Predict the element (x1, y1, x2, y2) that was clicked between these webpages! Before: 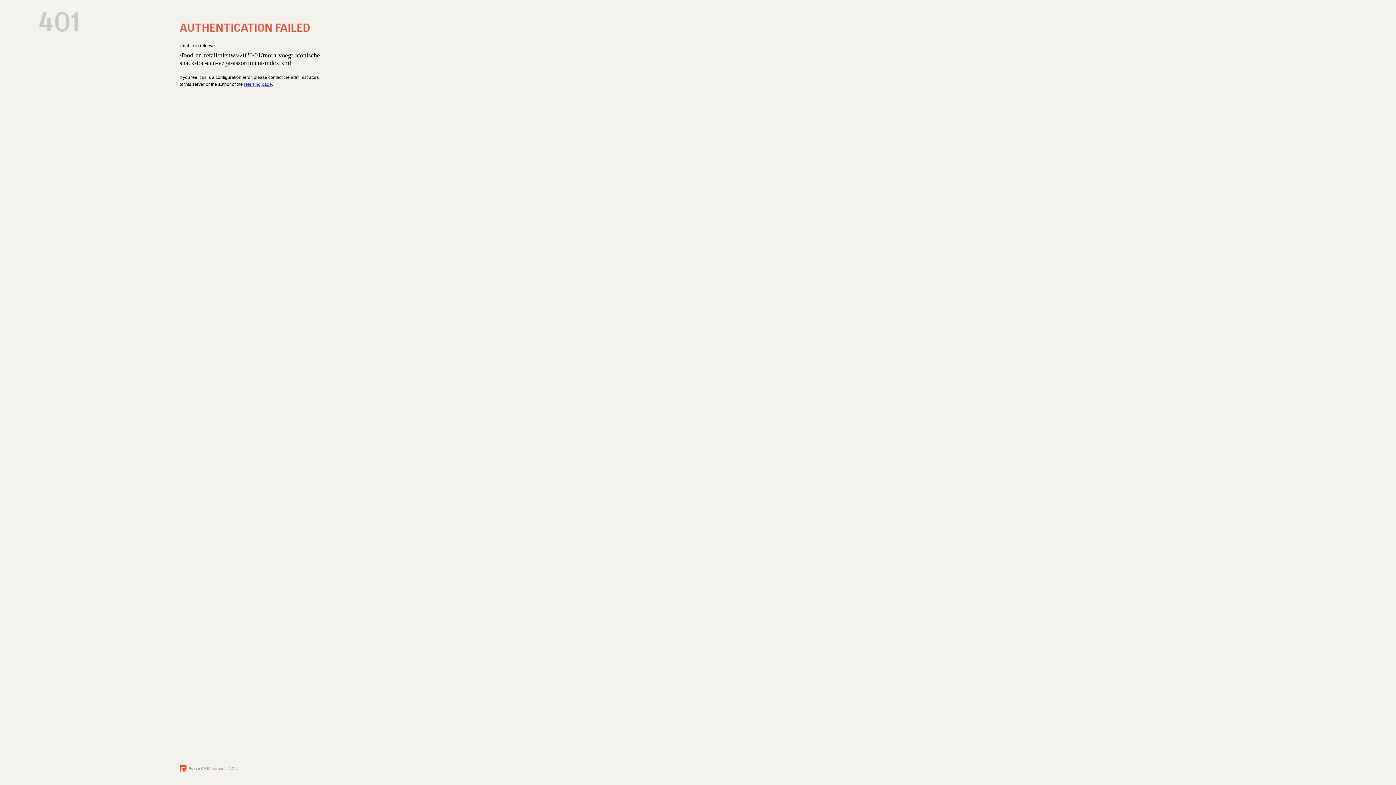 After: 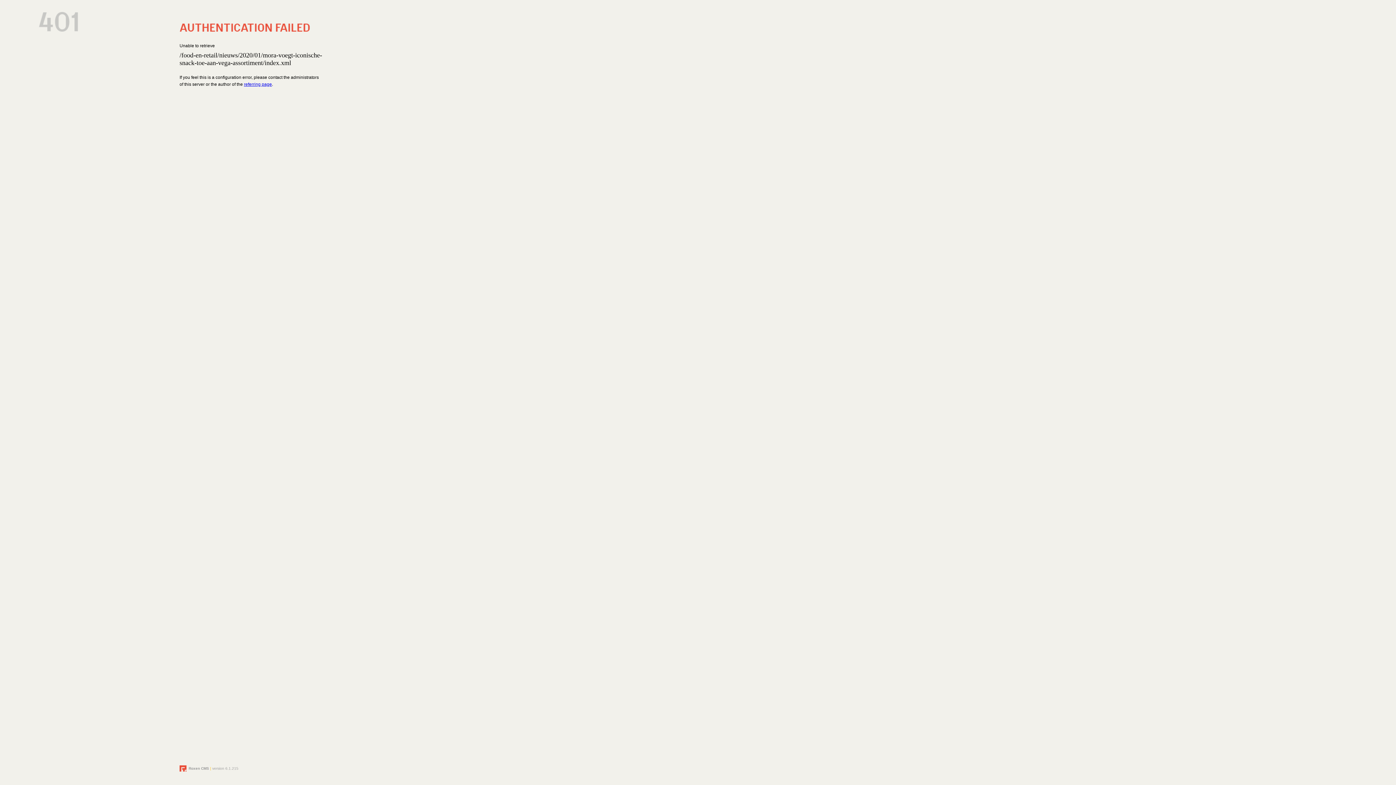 Action: label: referring page bbox: (244, 81, 272, 86)